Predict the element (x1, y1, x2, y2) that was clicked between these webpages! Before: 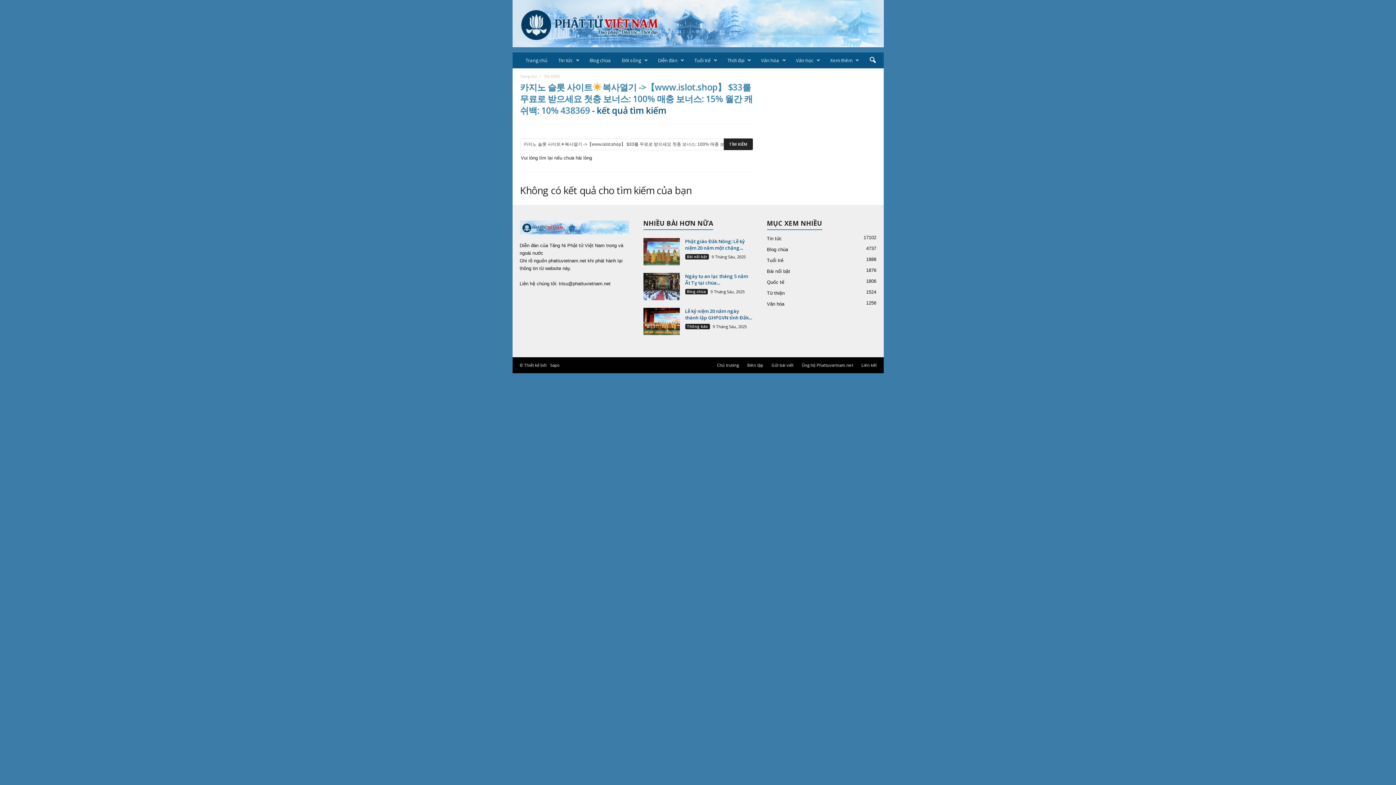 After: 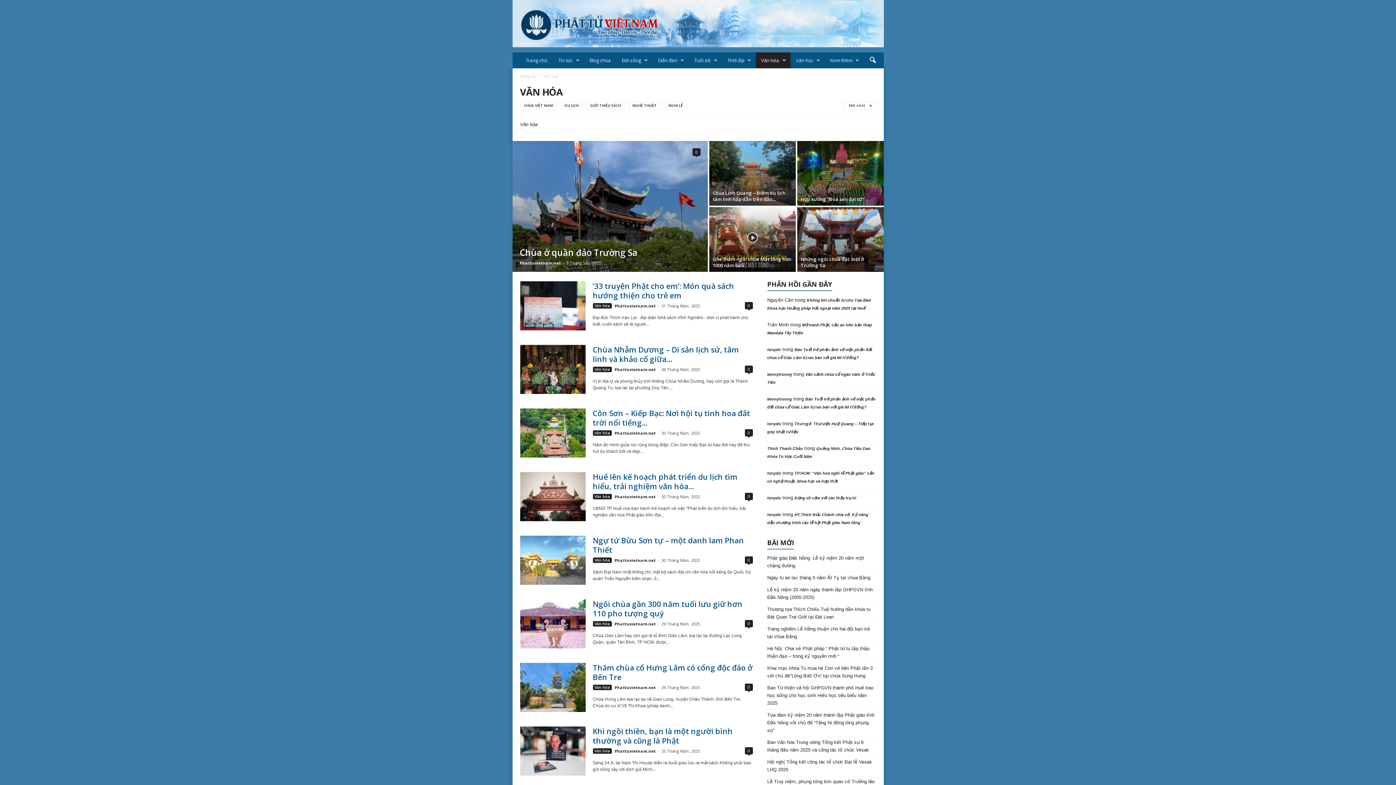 Action: label: Văn hóa
1256 bbox: (767, 301, 784, 306)